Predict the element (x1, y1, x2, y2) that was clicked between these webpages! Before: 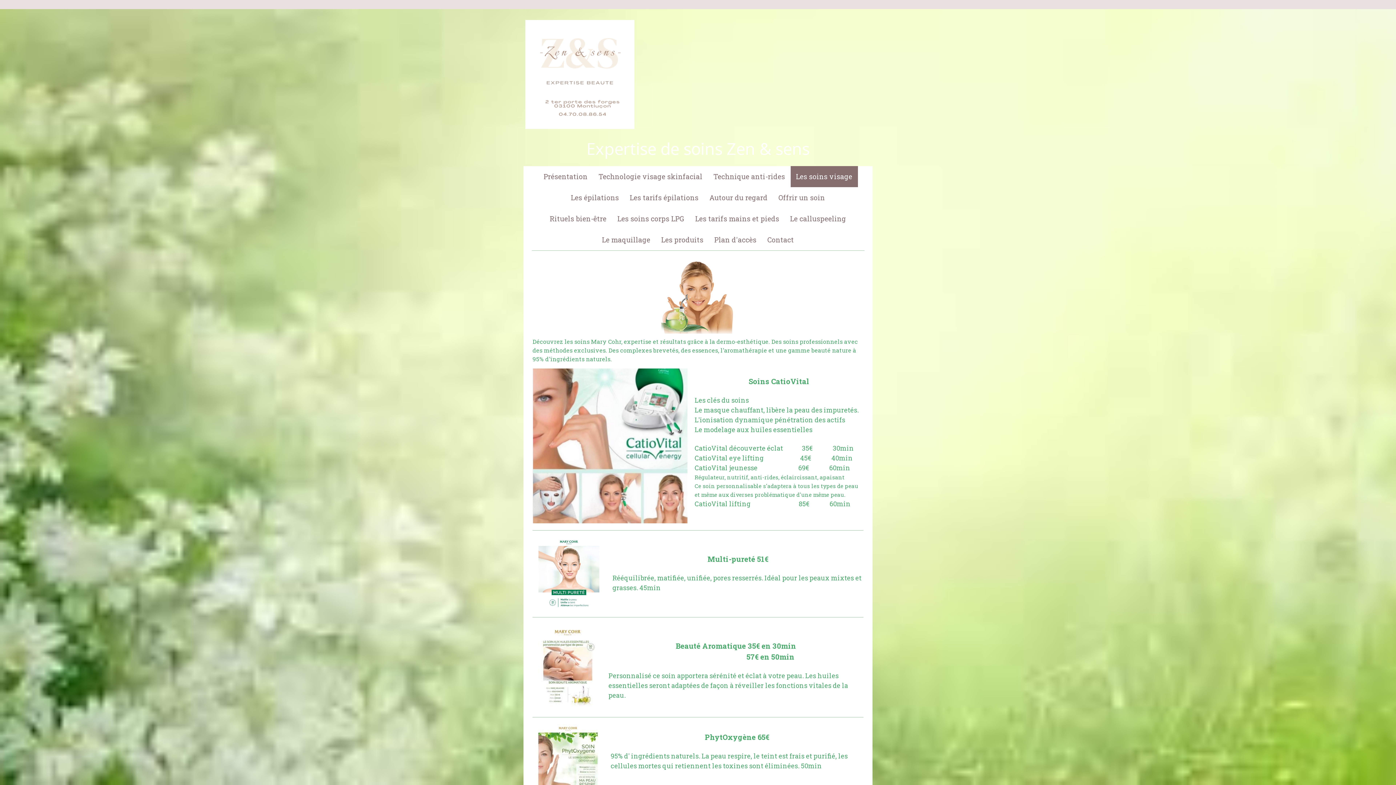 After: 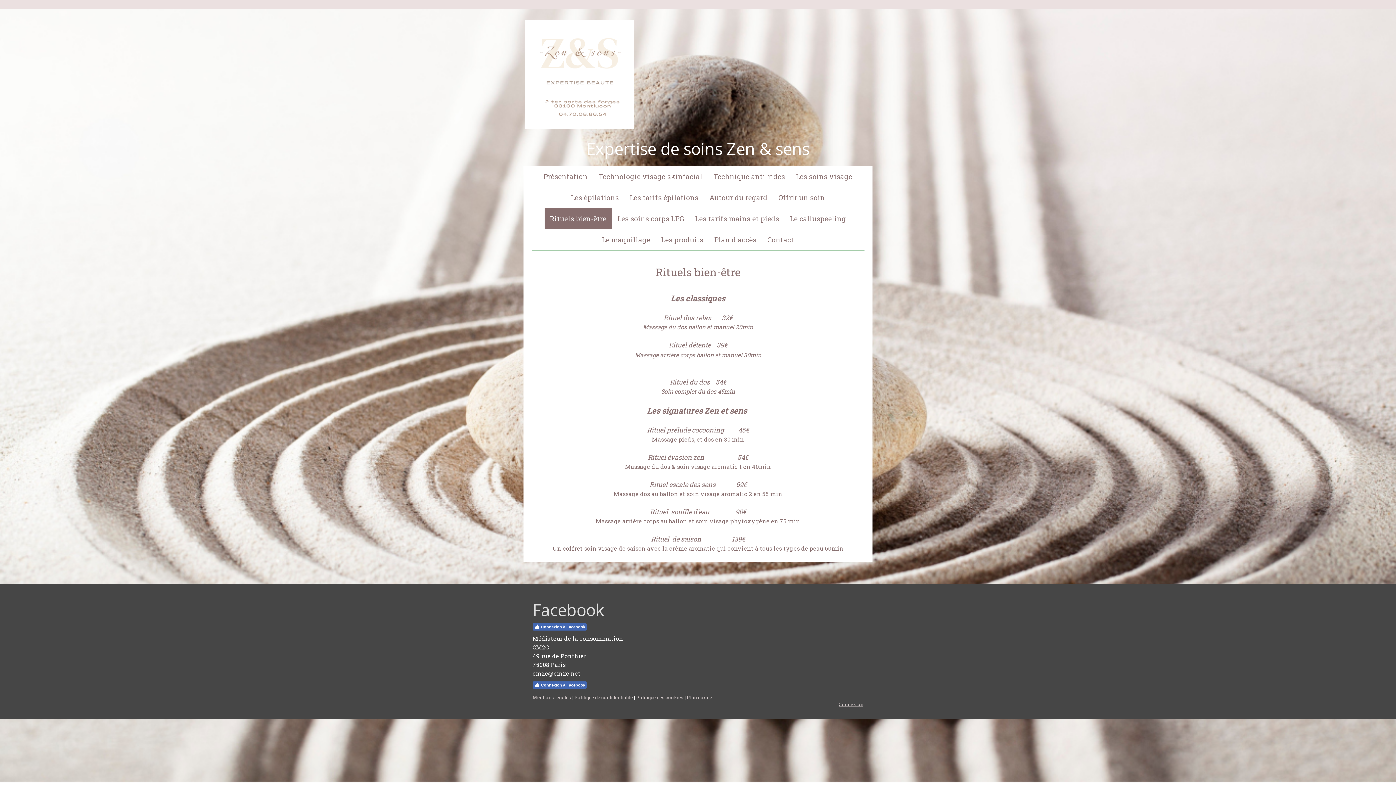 Action: label: Rituels bien-être bbox: (544, 208, 612, 229)